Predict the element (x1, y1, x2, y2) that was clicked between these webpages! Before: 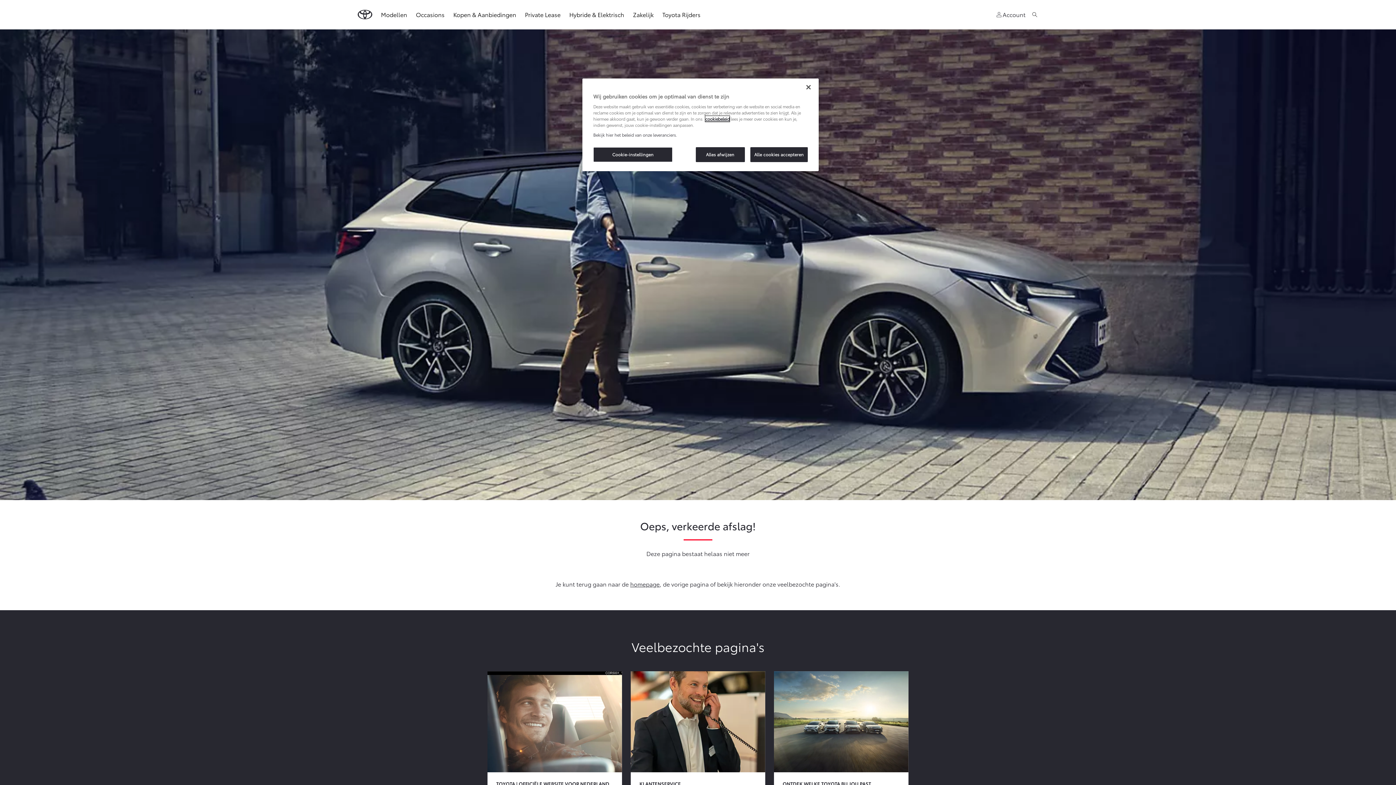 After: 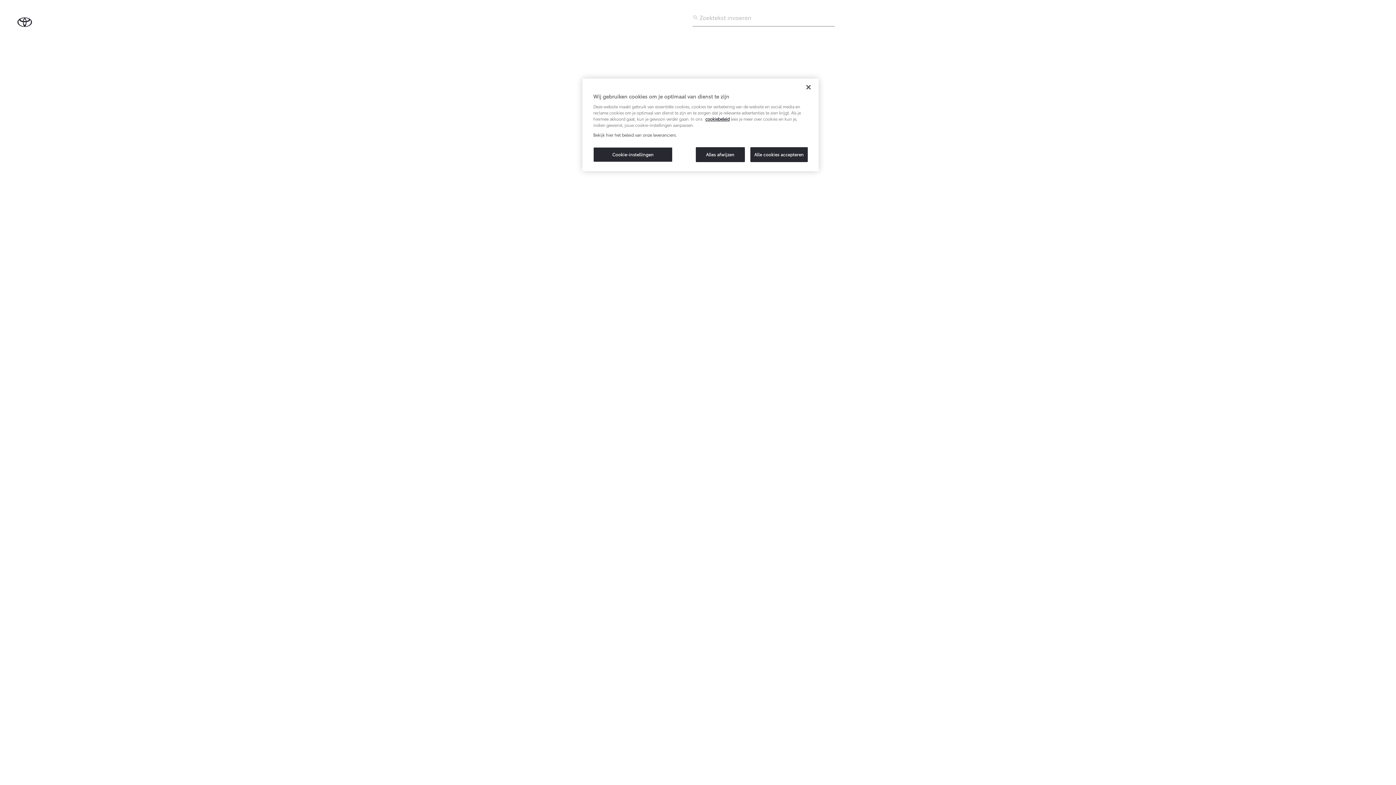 Action: bbox: (1031, 9, 1038, 19) label: Zoeken